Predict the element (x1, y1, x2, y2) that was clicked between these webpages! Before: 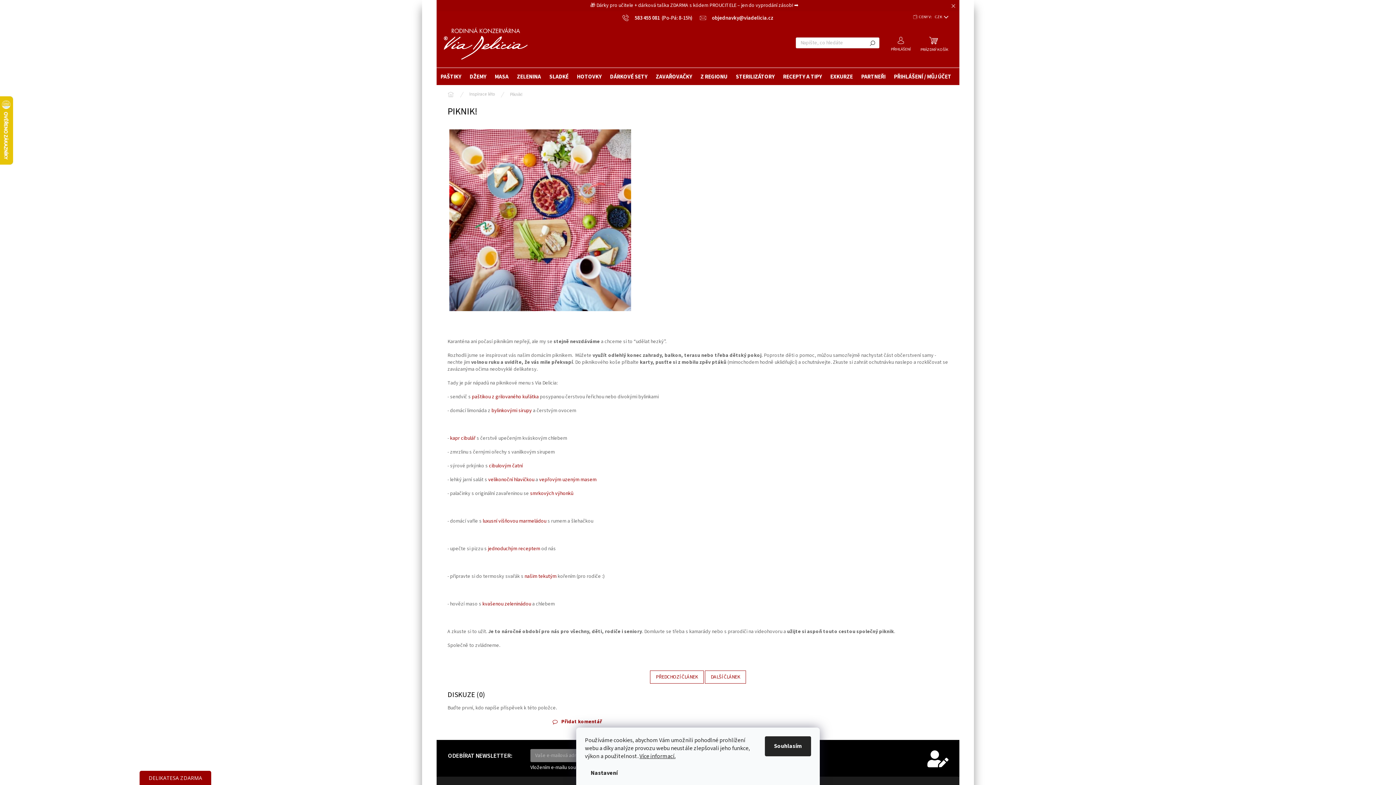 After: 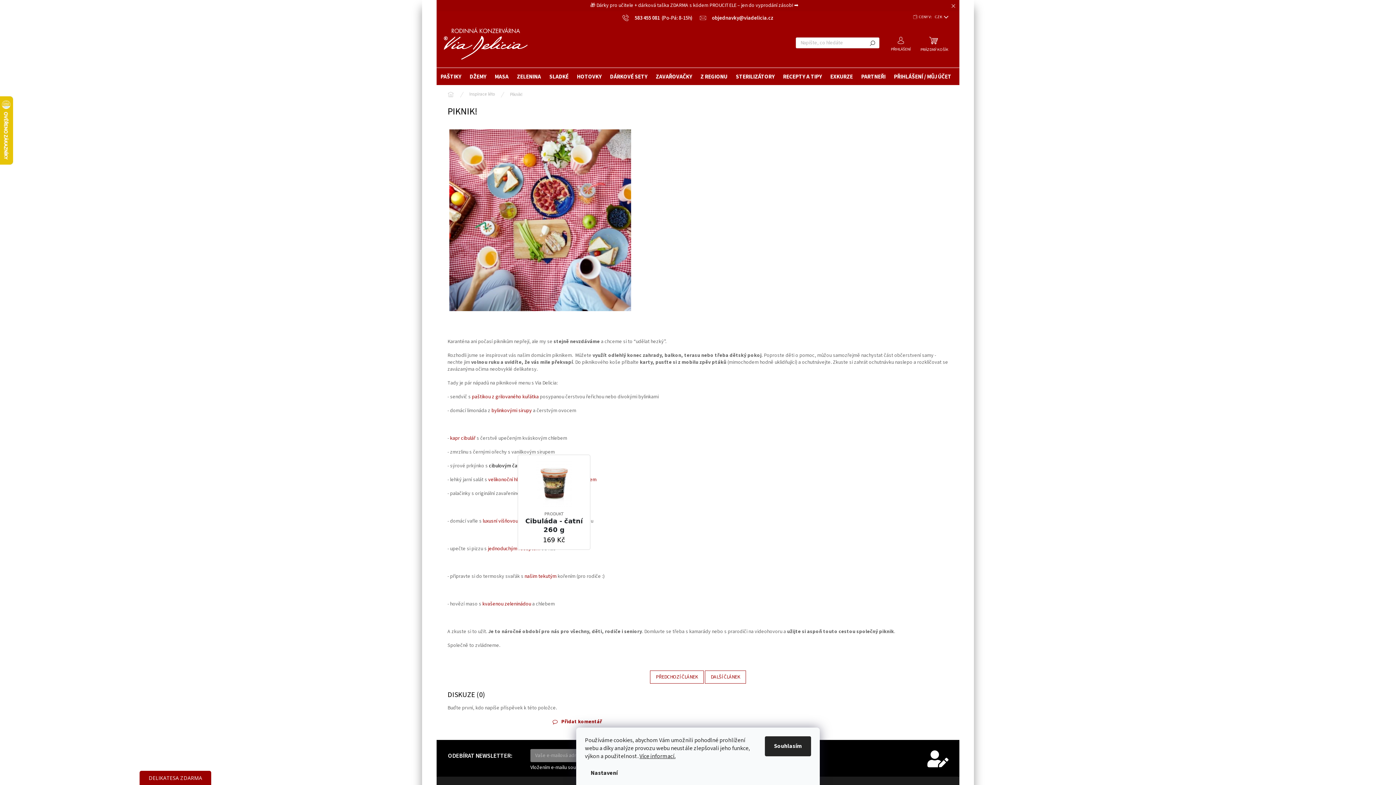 Action: bbox: (489, 462, 525, 469) label: cibulovým čatní  